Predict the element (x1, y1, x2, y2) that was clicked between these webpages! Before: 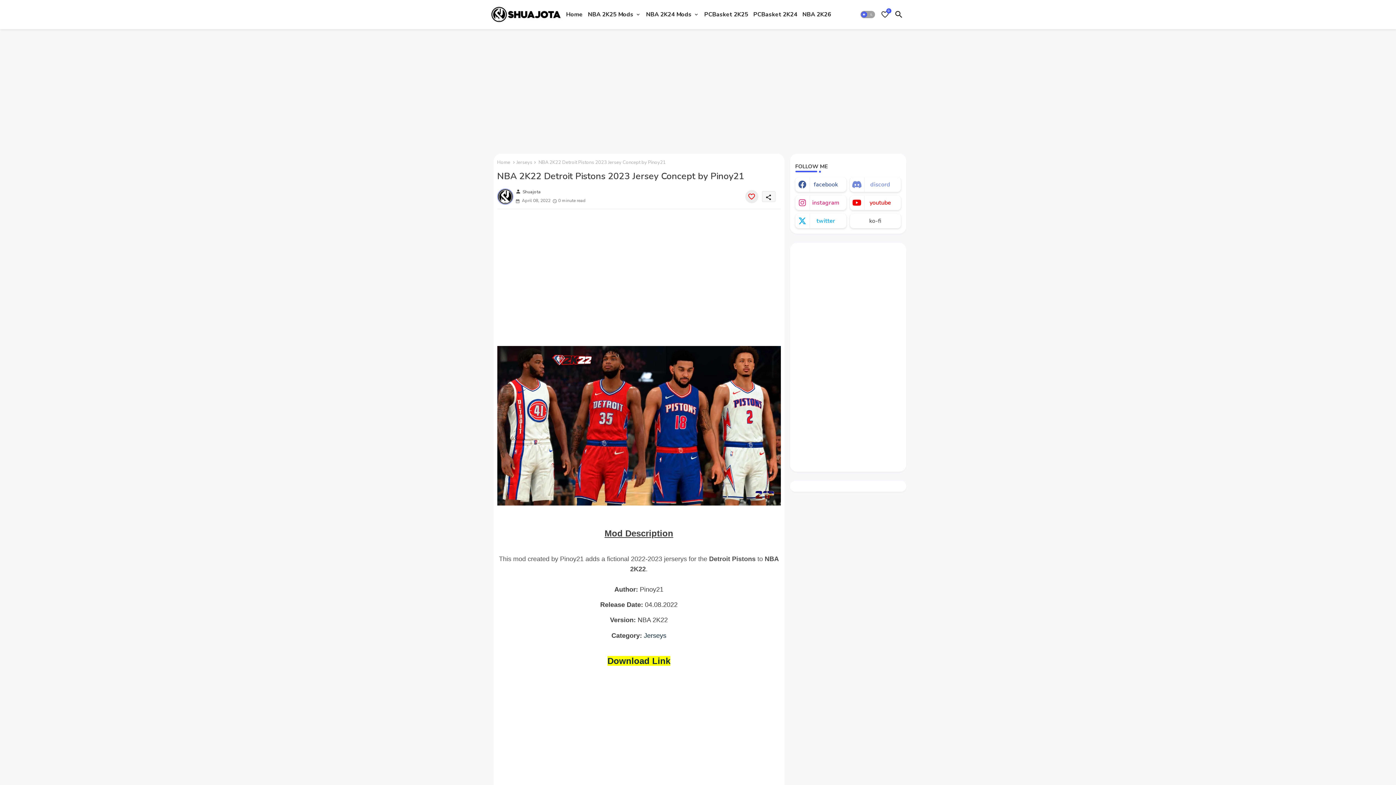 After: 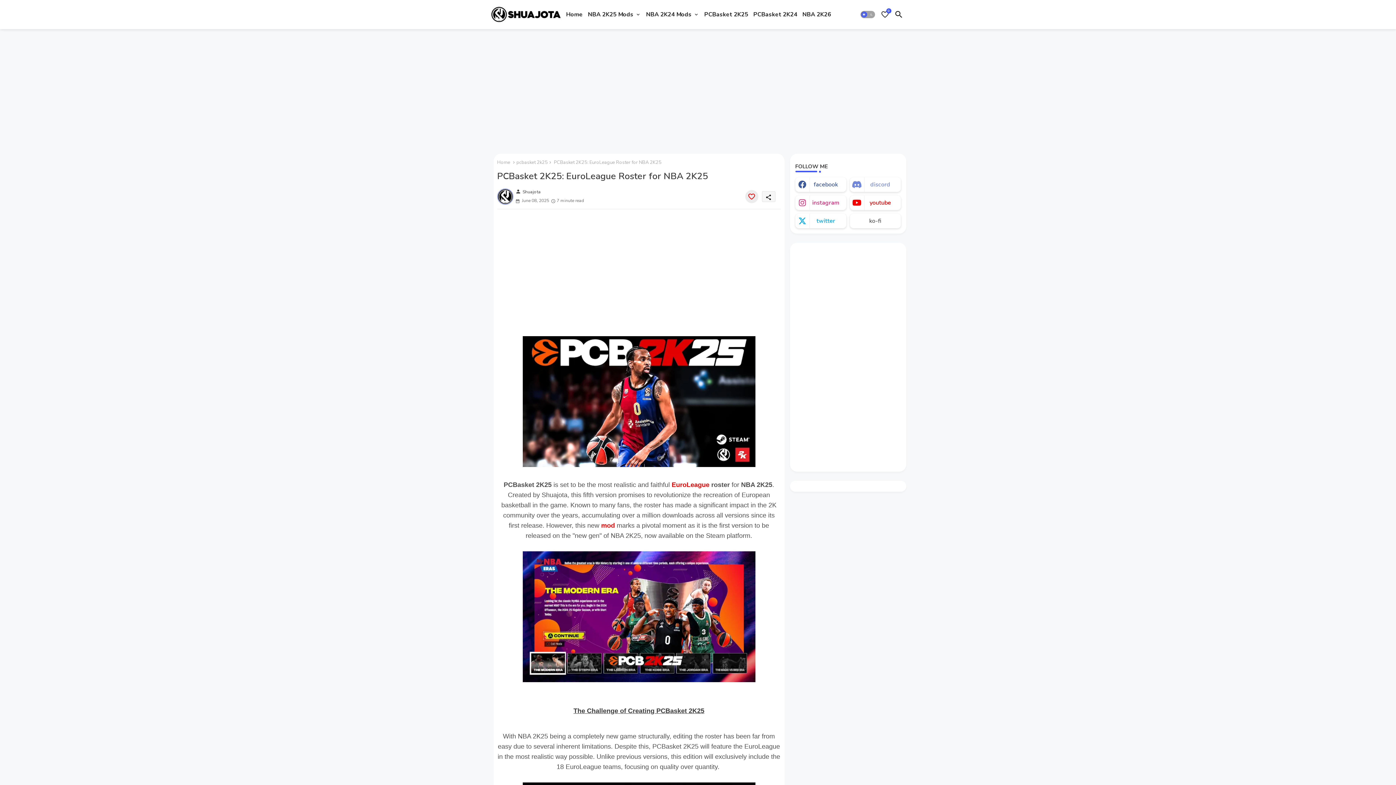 Action: bbox: (701, 0, 751, 29) label: PCBasket 2K25